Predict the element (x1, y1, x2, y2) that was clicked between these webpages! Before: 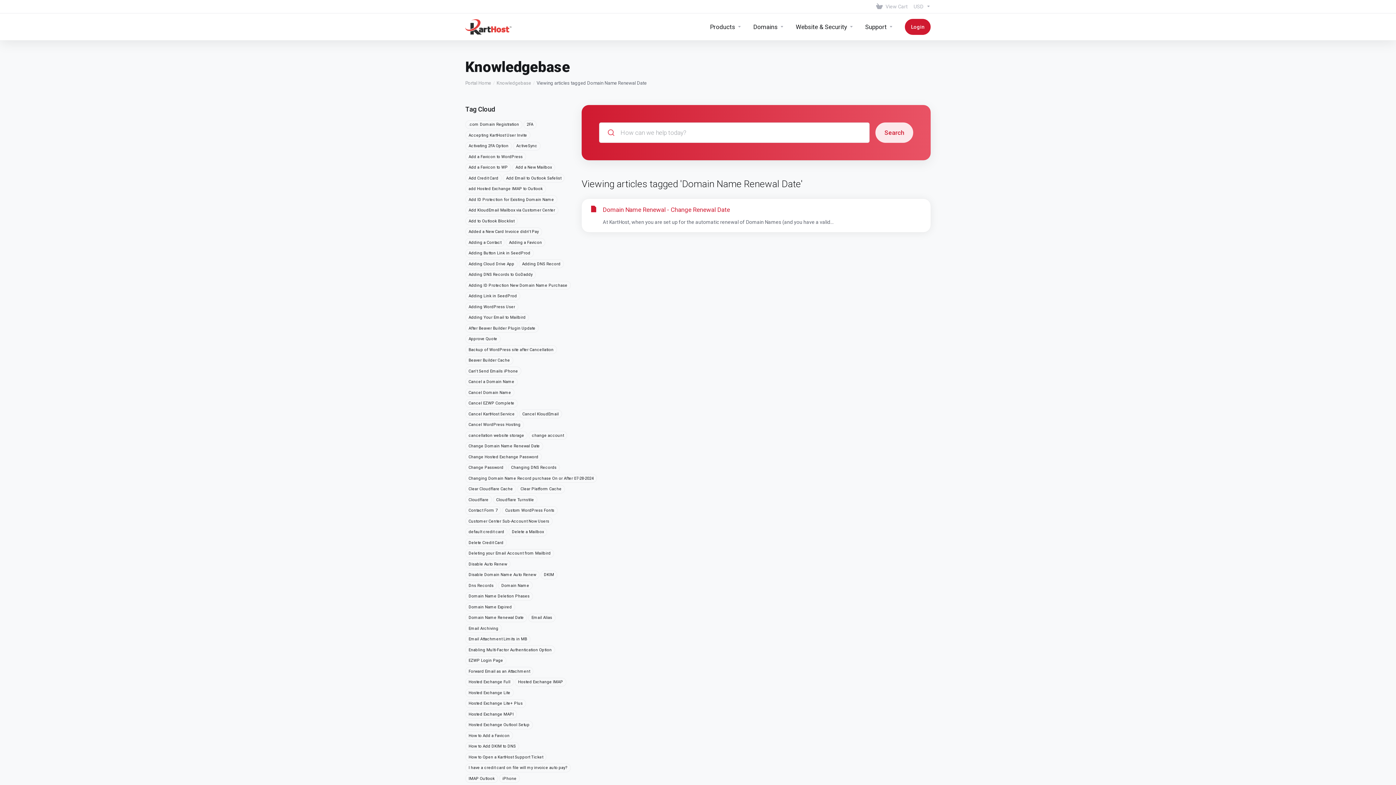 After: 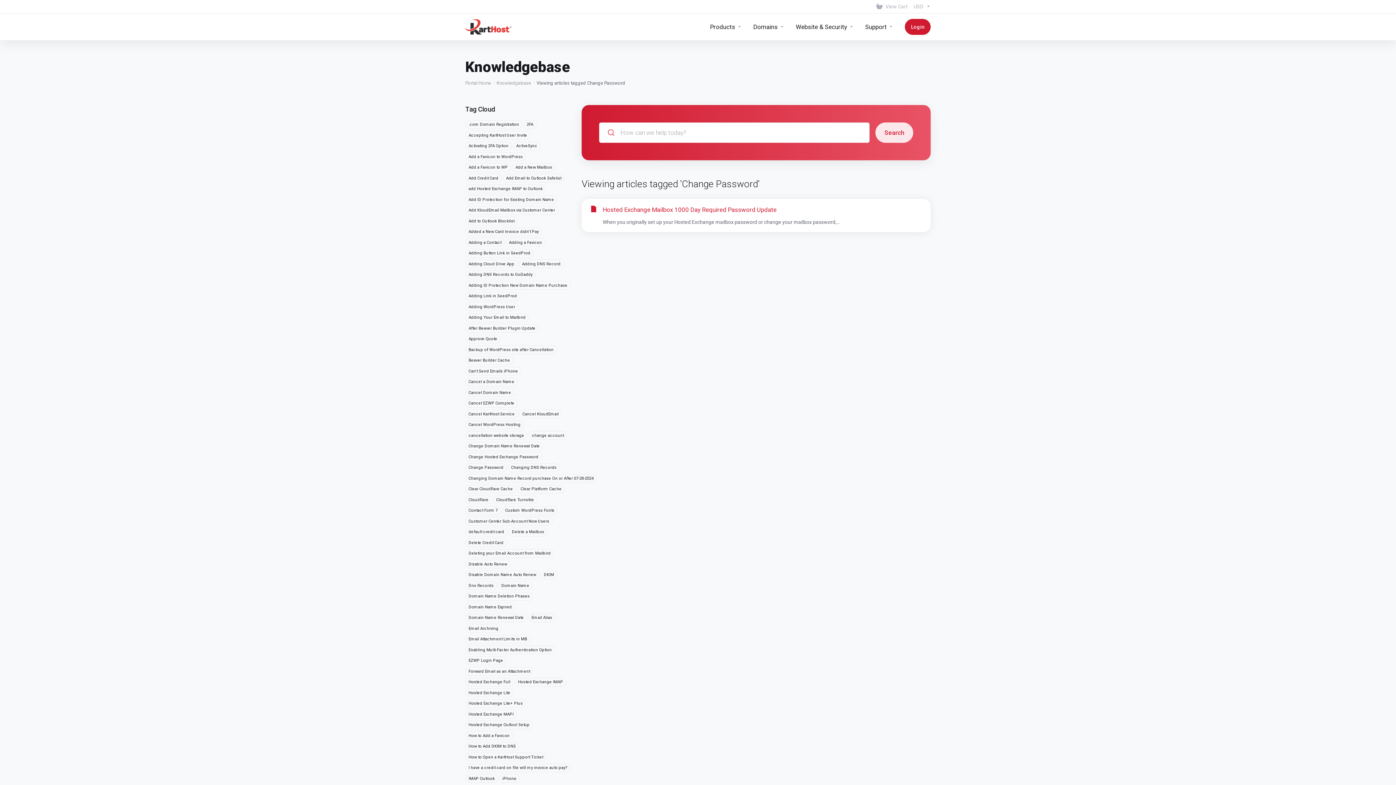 Action: label: Change Password bbox: (465, 463, 506, 472)